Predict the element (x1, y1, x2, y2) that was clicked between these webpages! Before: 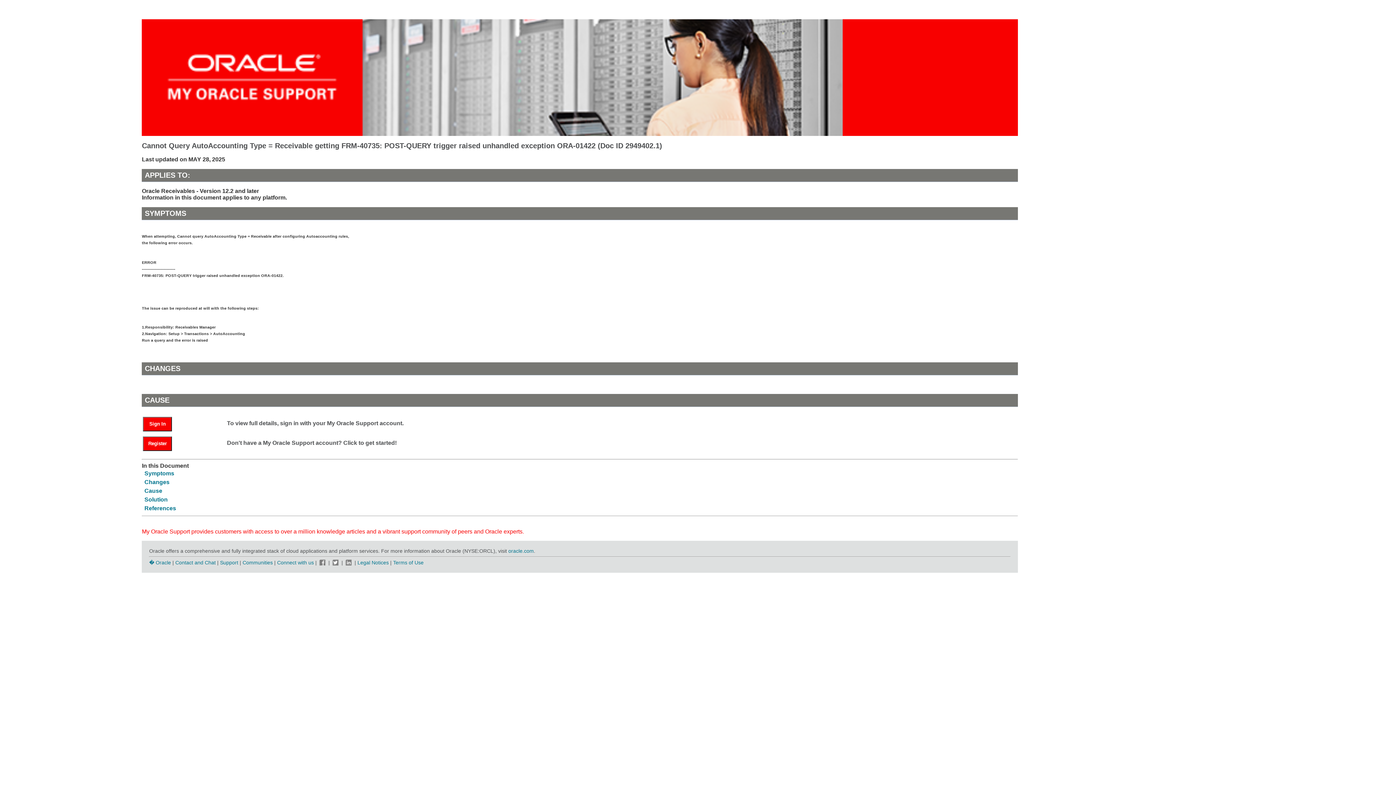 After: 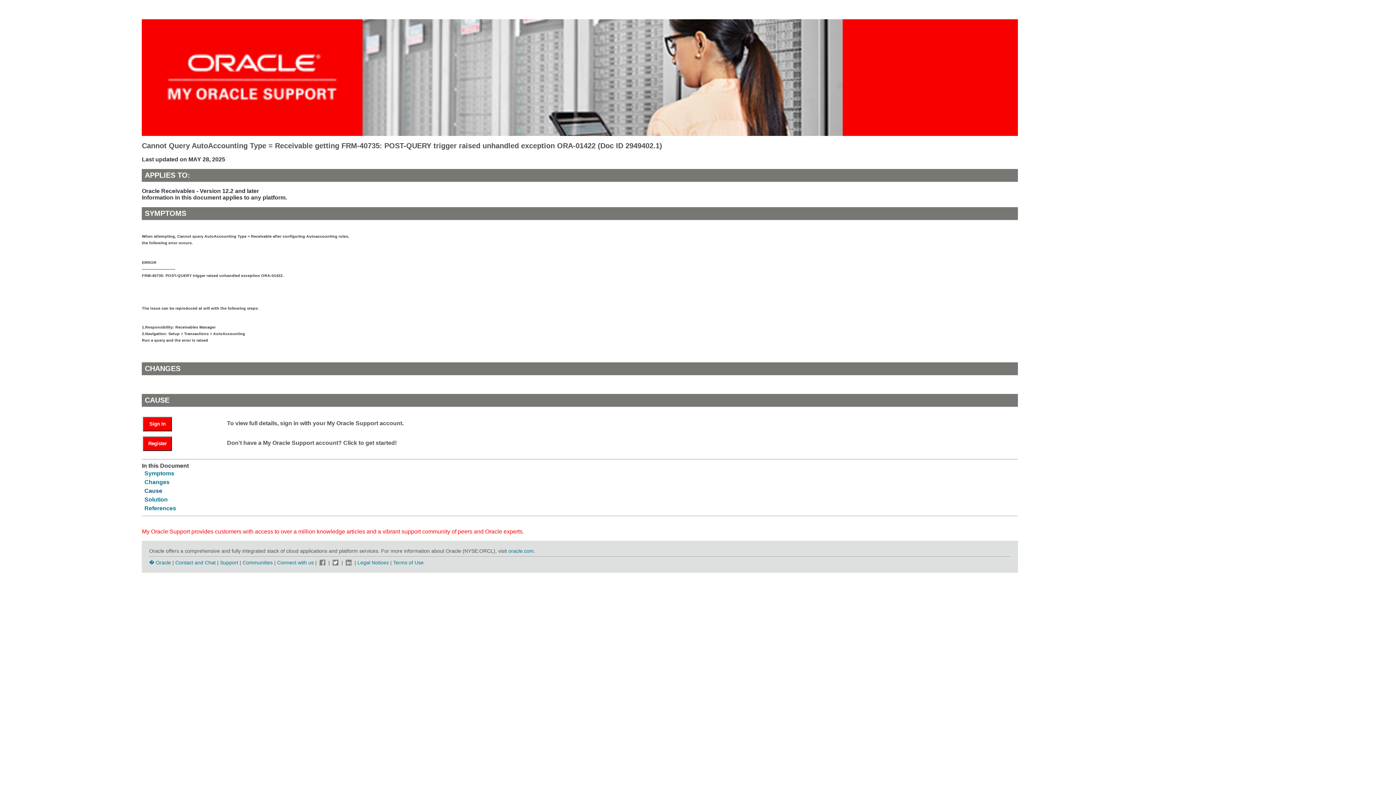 Action: label: Cause bbox: (144, 487, 162, 494)